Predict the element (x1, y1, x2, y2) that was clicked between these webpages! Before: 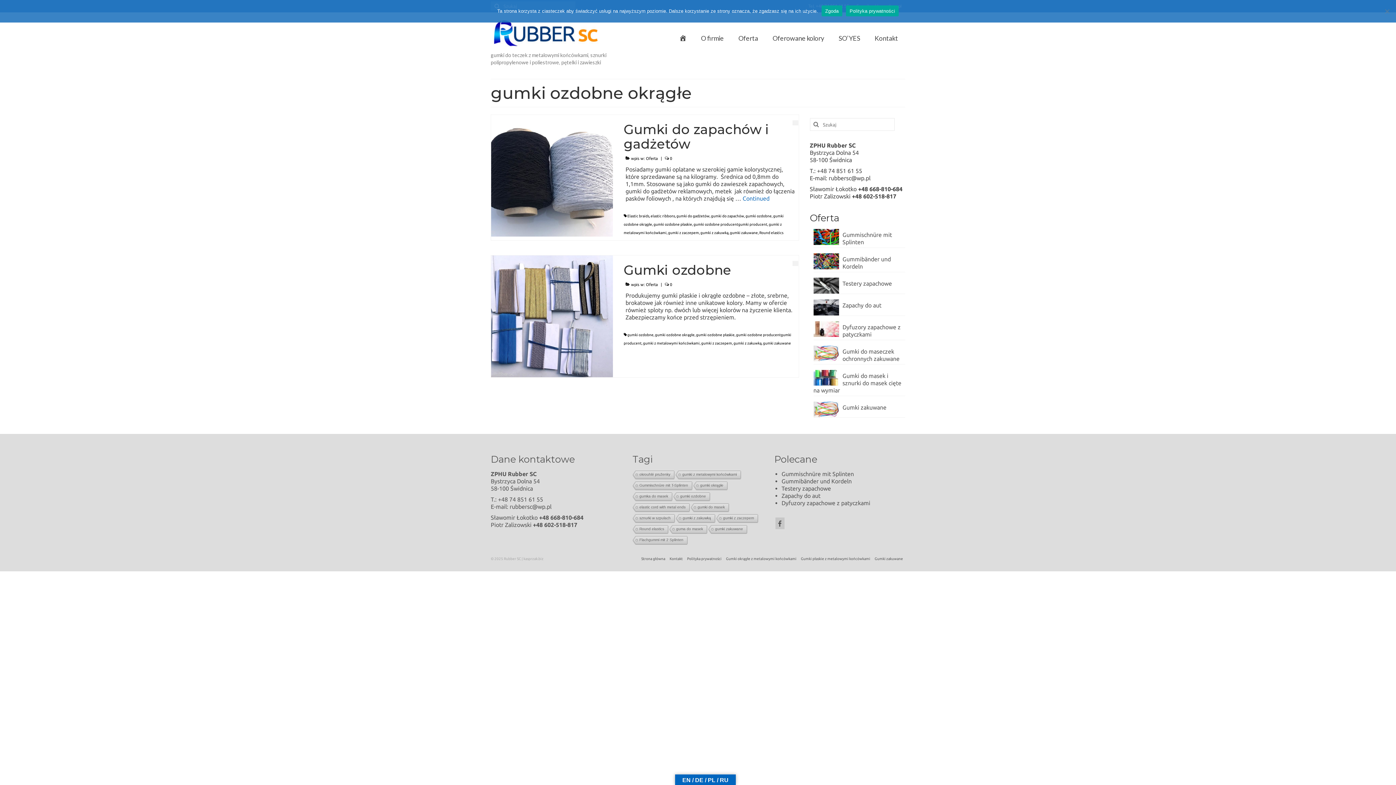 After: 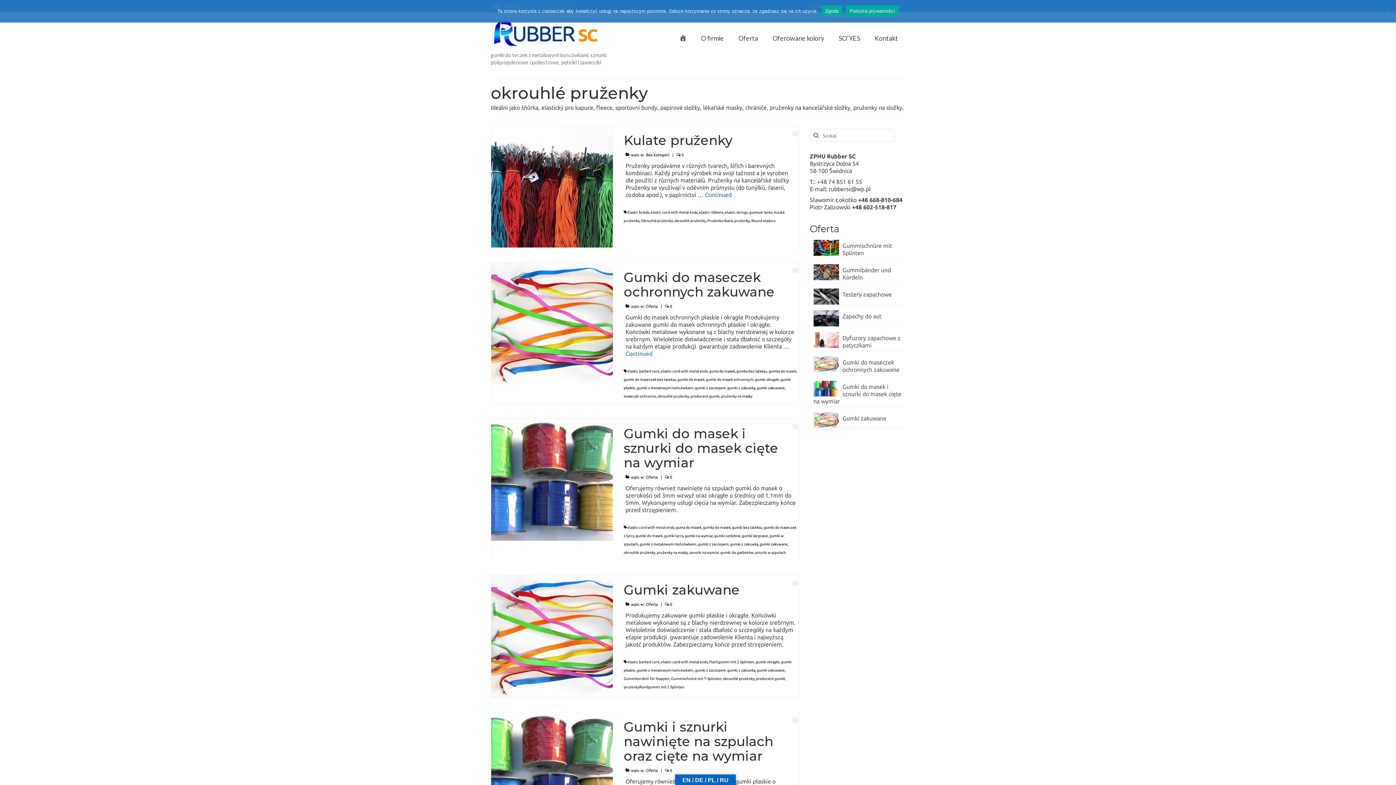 Action: bbox: (631, 471, 674, 480) label: okrouhlé pruženky